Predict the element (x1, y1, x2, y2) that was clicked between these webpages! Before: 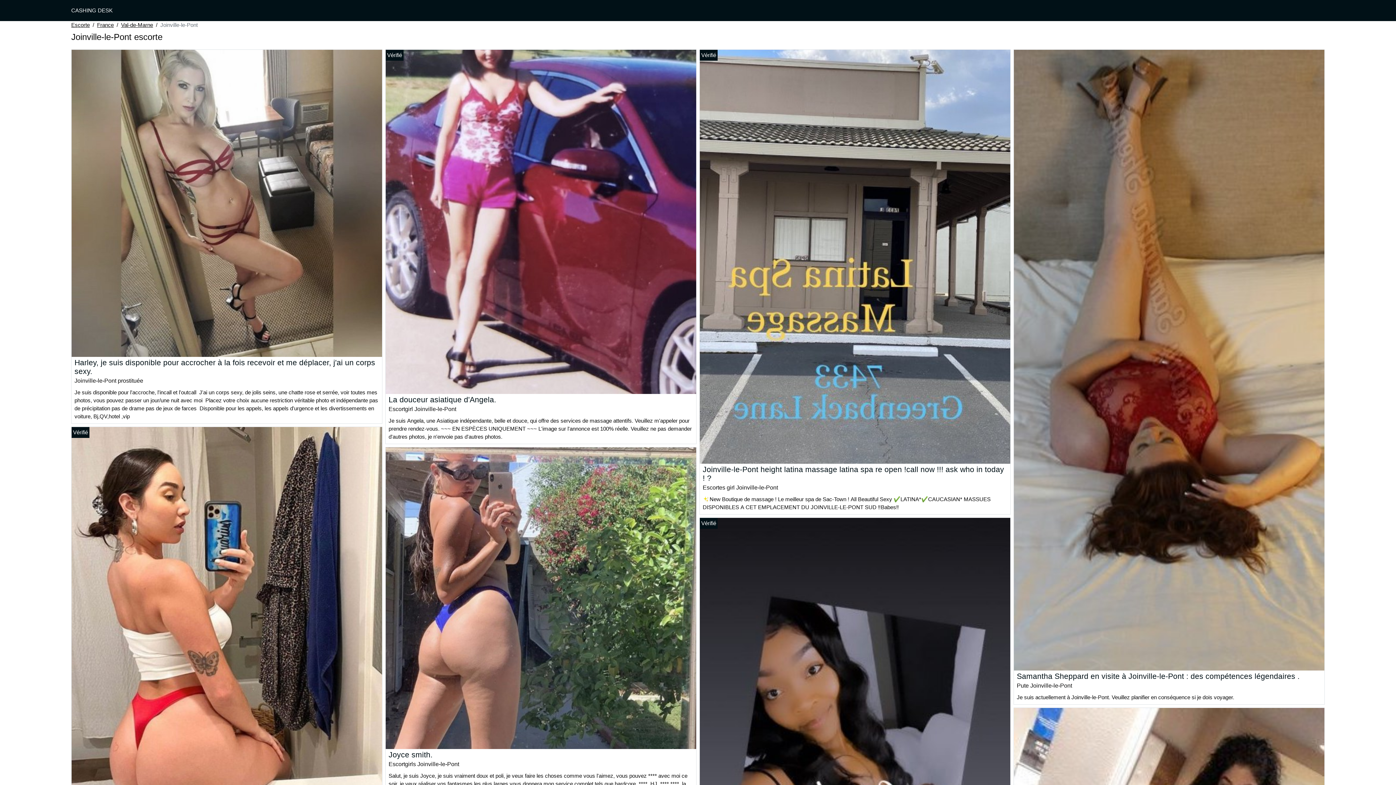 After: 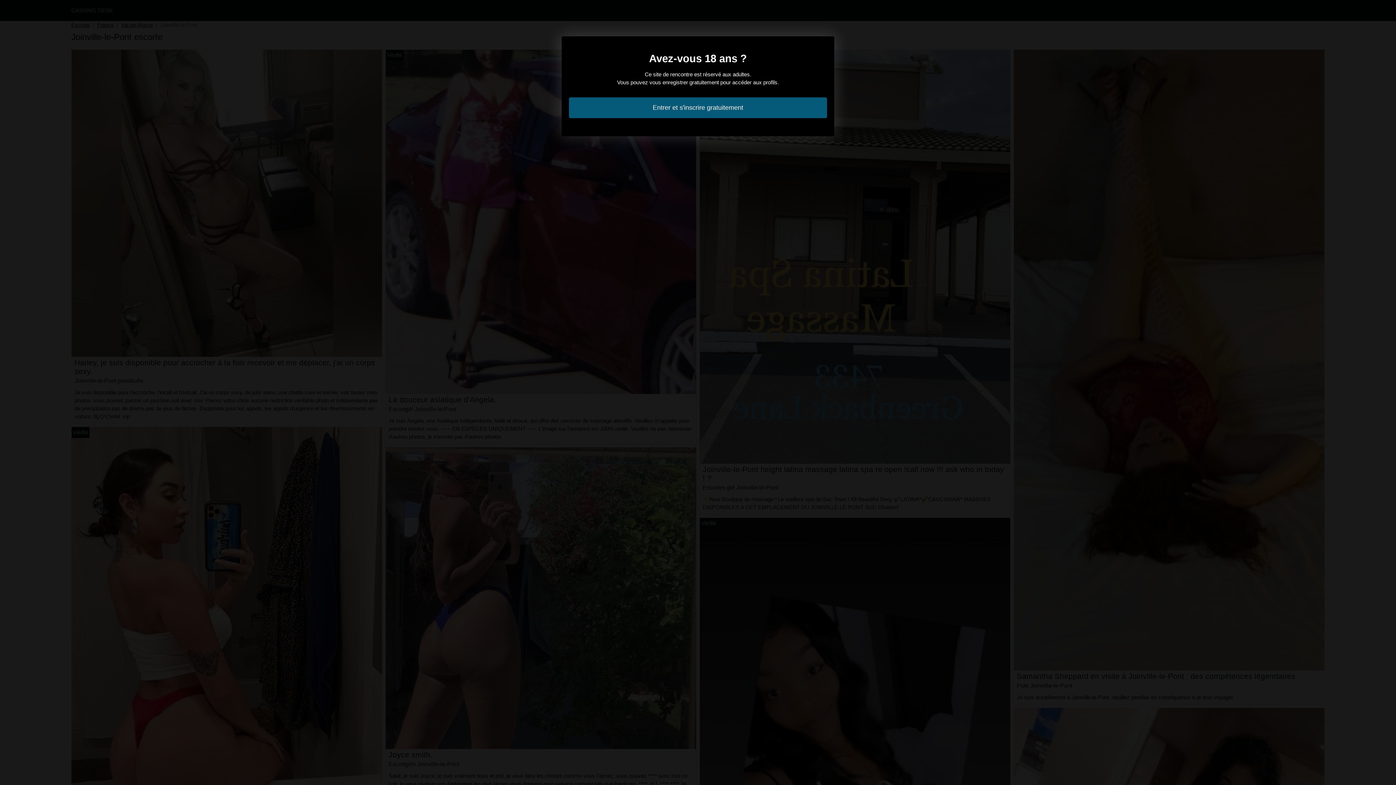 Action: bbox: (71, 199, 382, 206)